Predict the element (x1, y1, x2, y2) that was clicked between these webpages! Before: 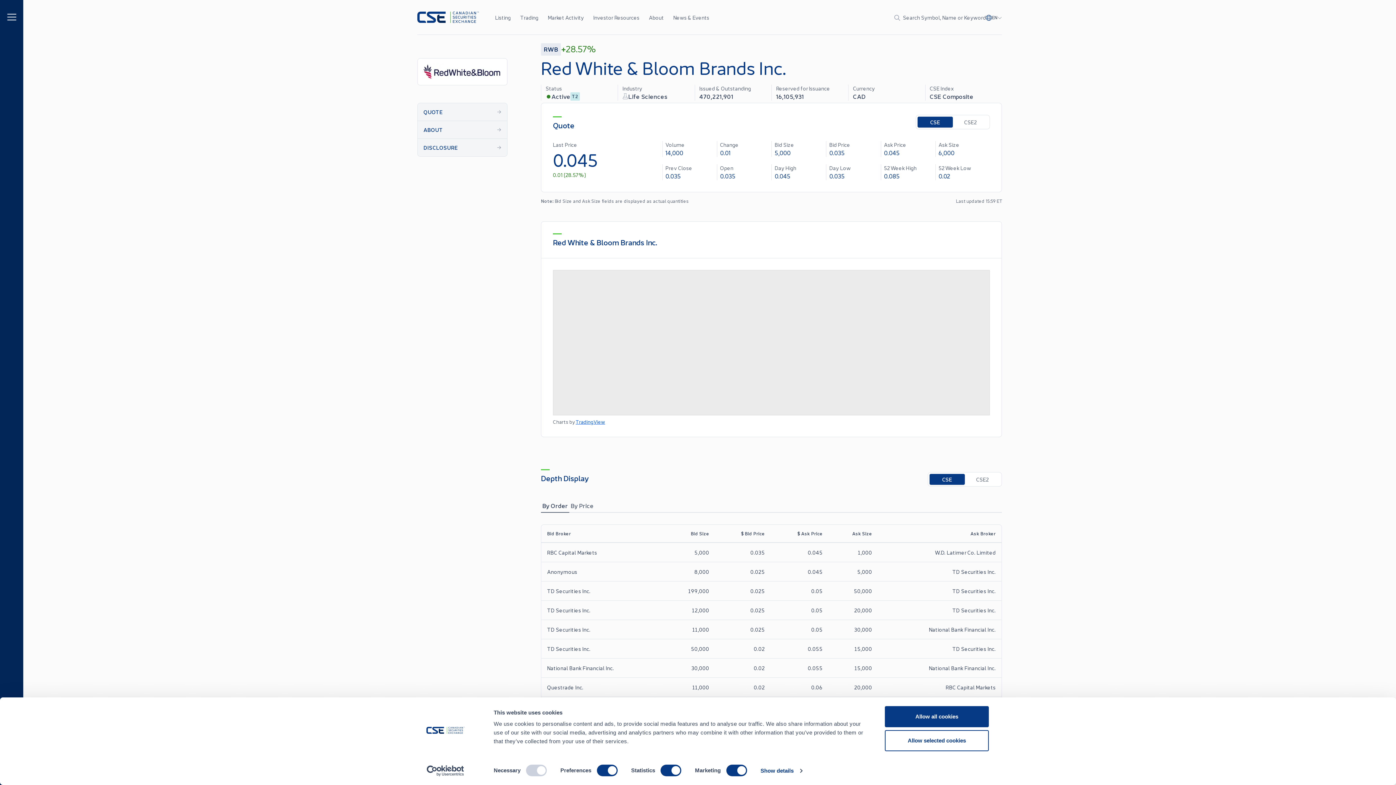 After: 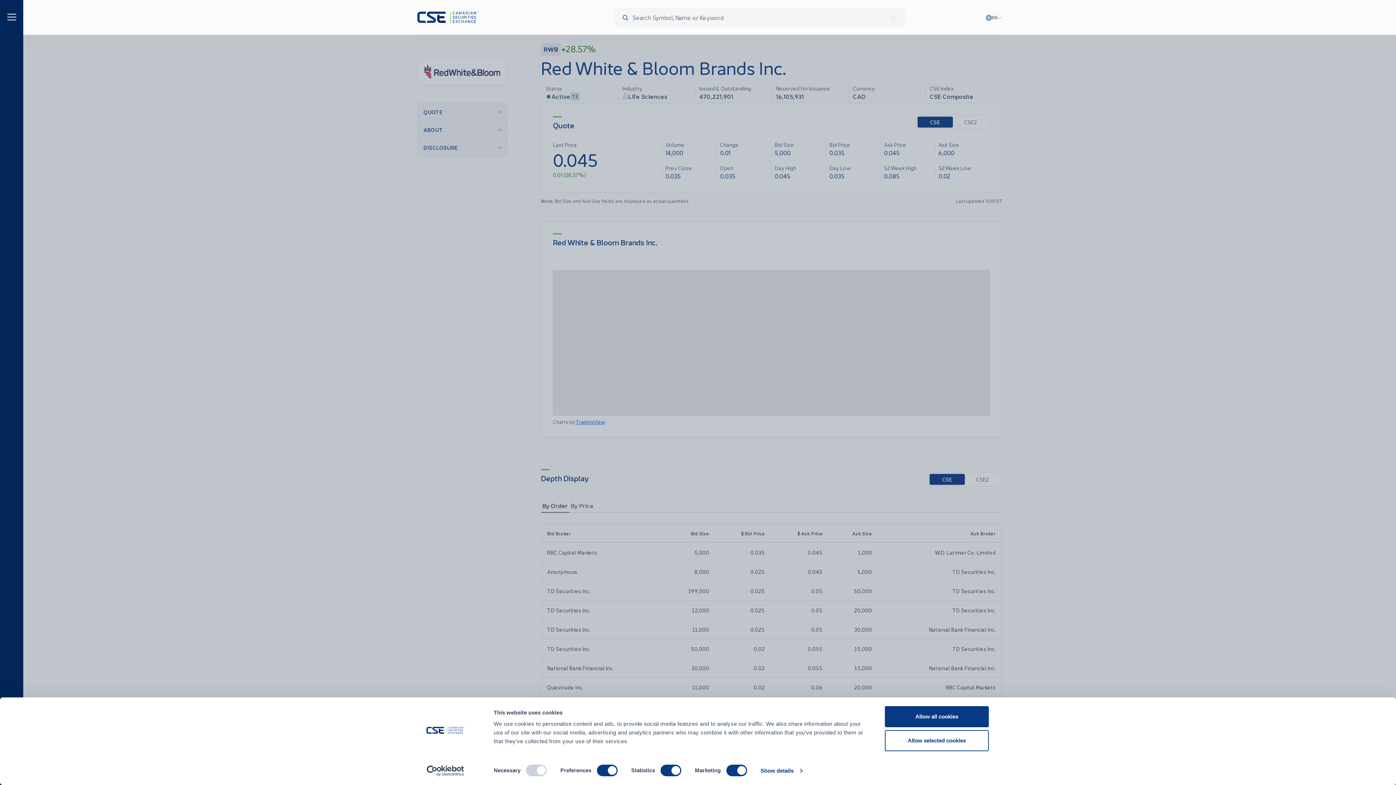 Action: bbox: (894, 13, 986, 20) label: Search